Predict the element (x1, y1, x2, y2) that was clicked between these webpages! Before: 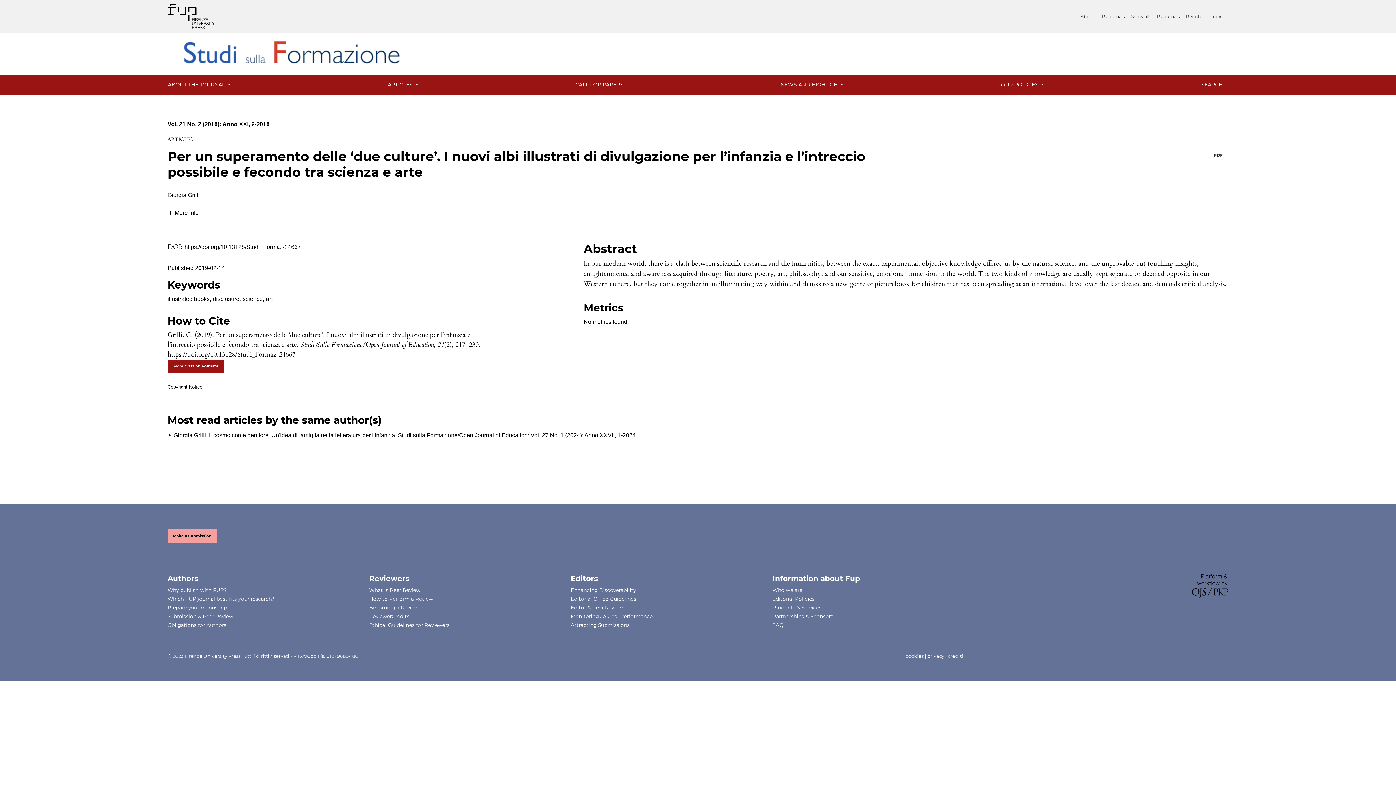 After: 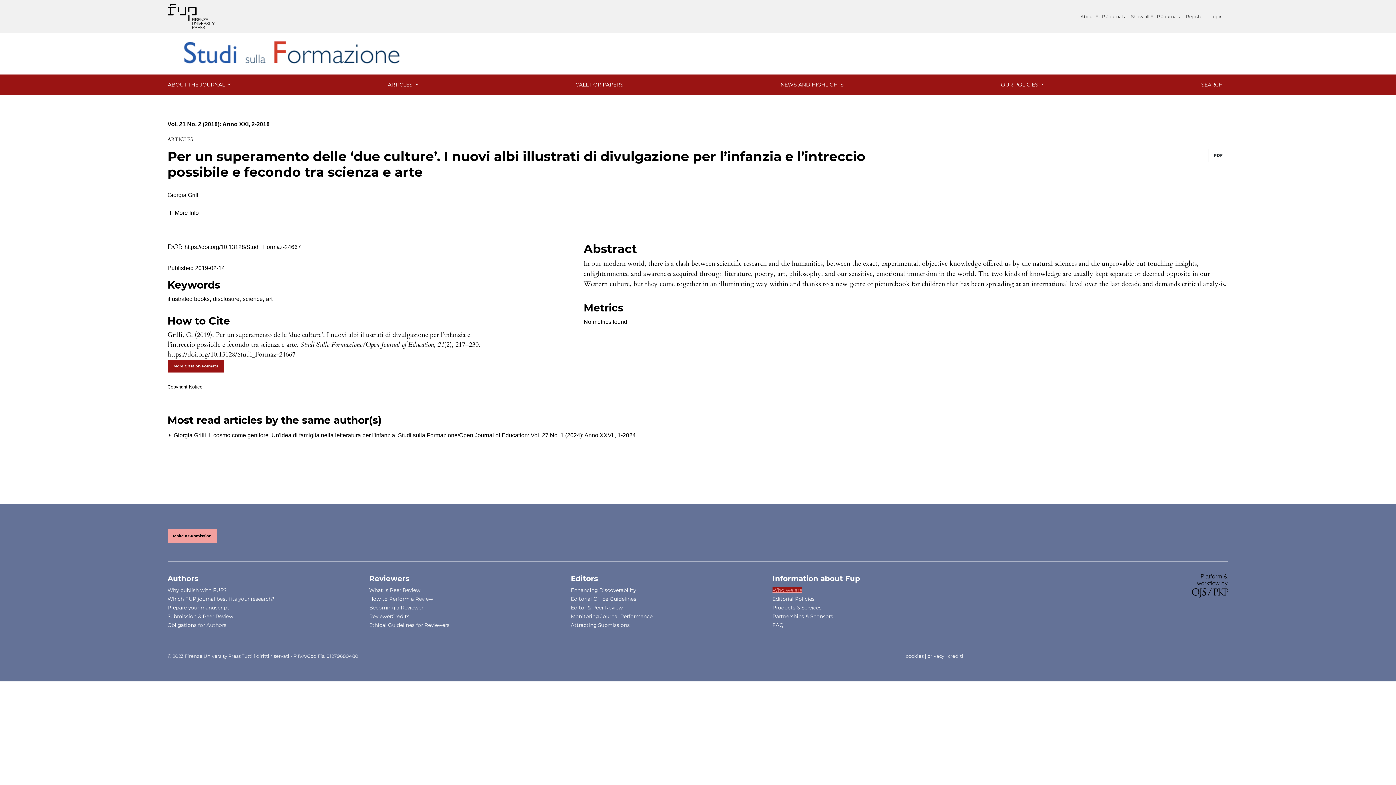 Action: label: Who we are bbox: (772, 587, 802, 593)